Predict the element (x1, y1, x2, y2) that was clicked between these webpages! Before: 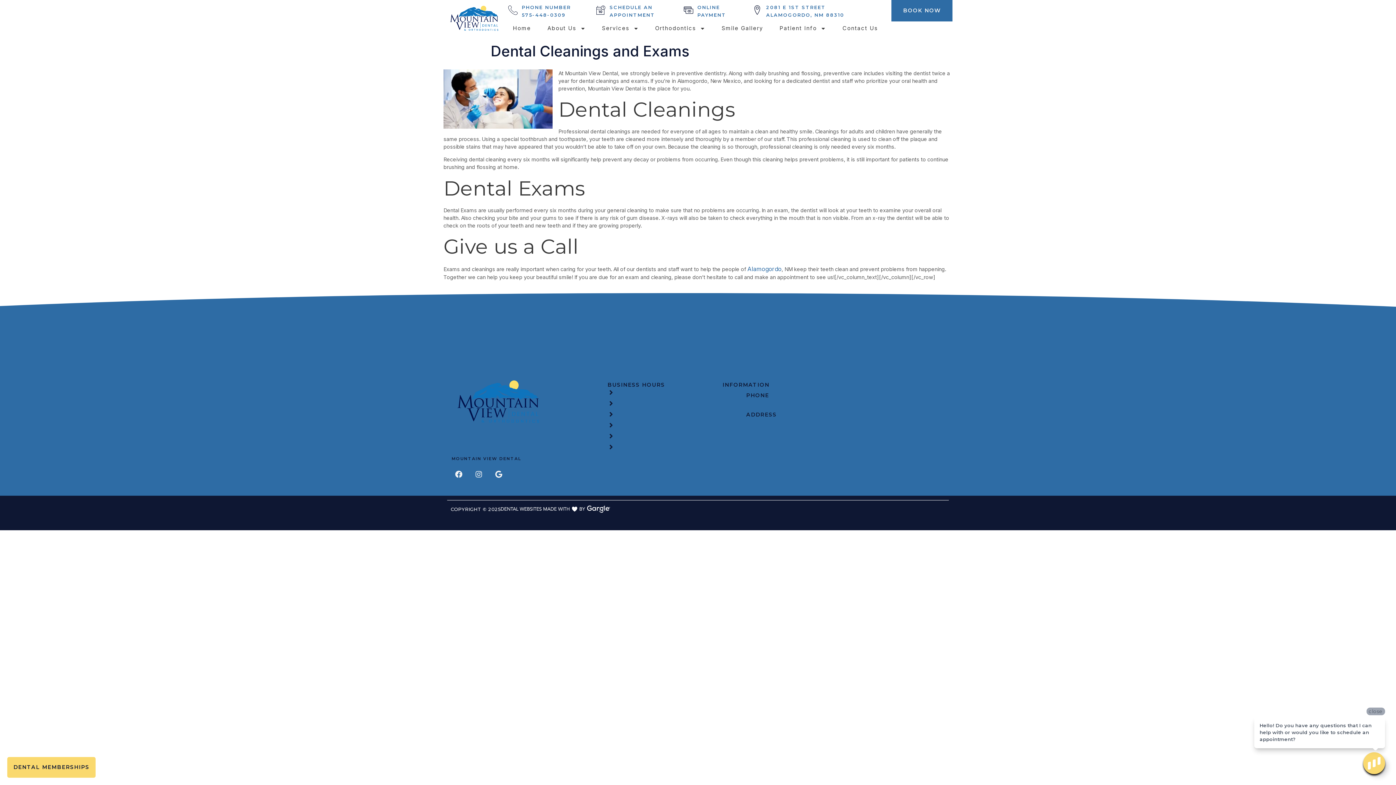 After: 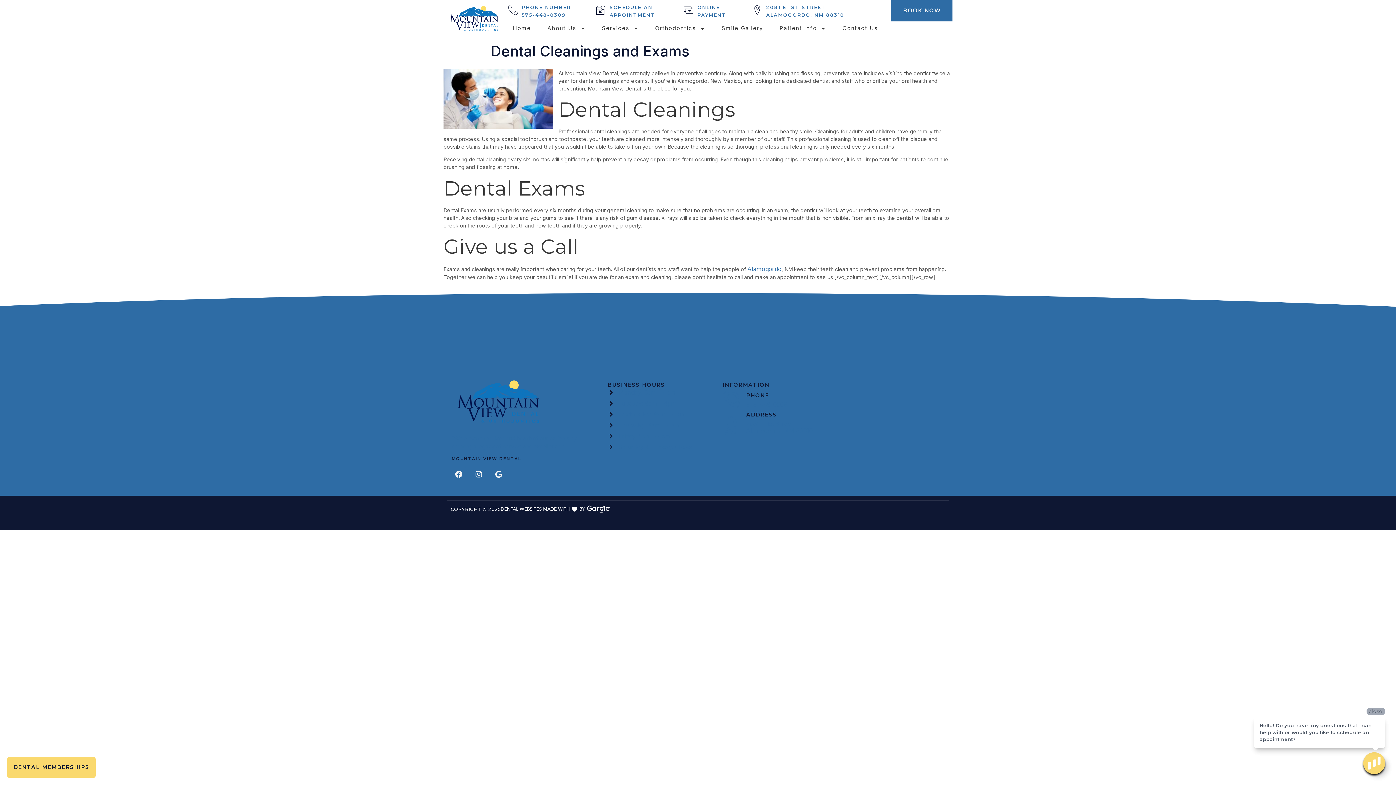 Action: bbox: (752, 3, 863, 18) label: 2081 E 1ST STREET
ALAMOGORDO, NM 88310